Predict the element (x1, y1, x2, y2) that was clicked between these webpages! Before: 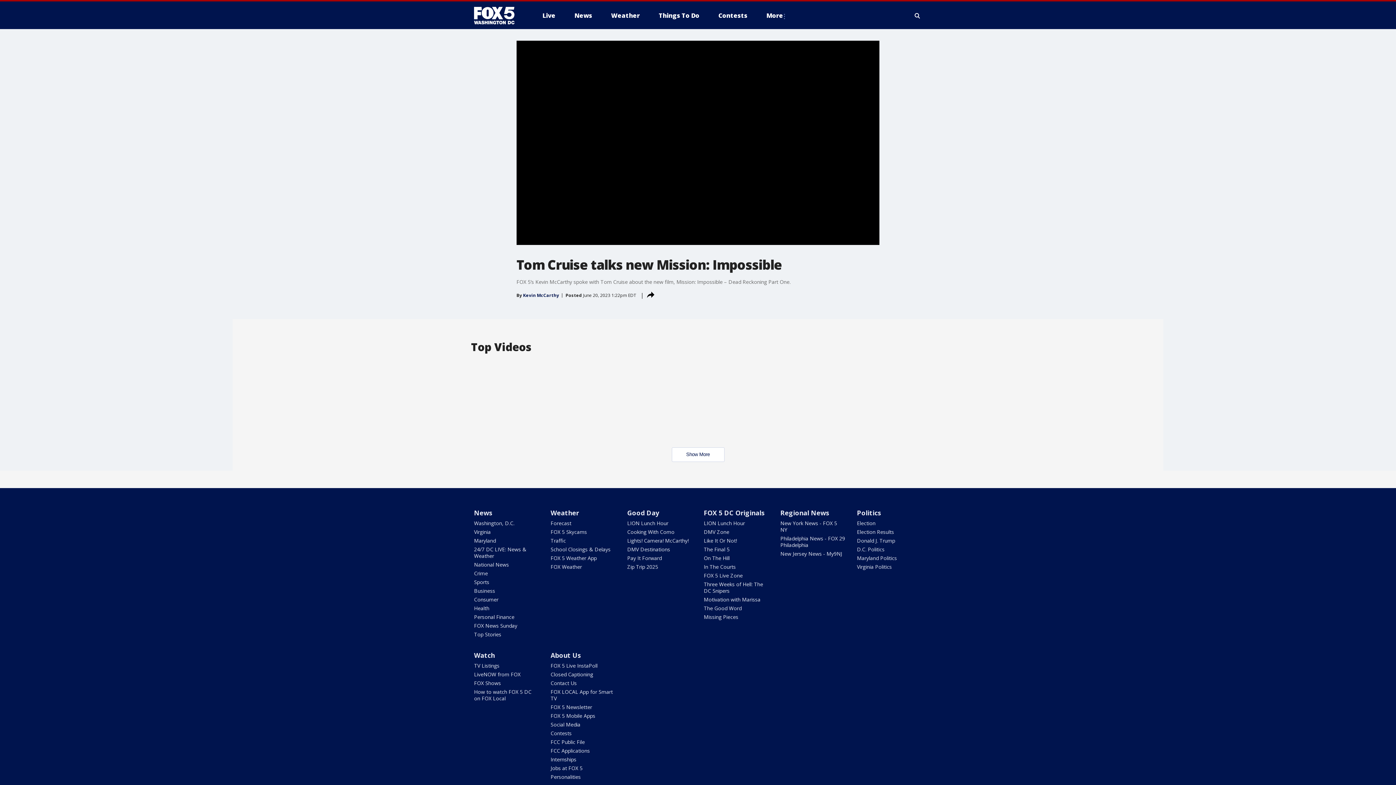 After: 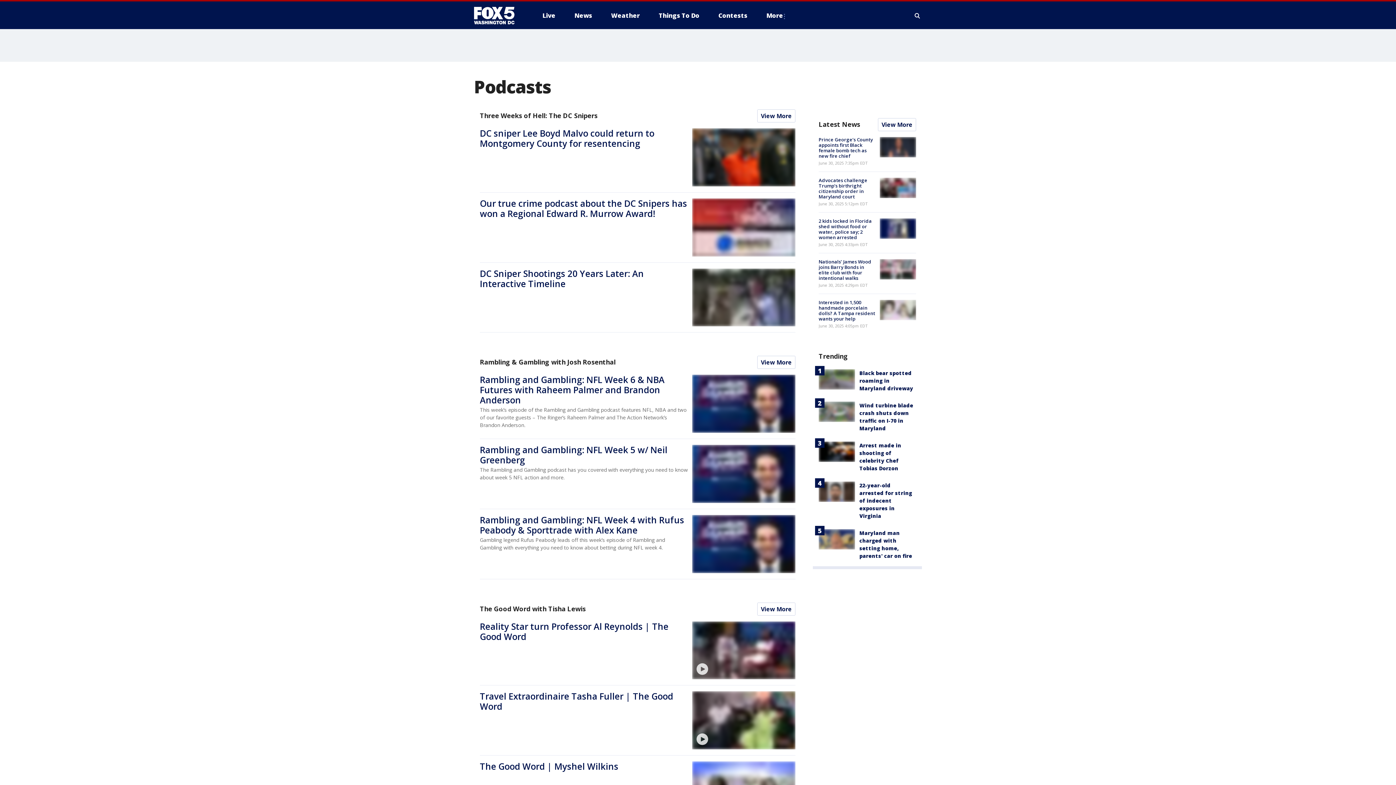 Action: bbox: (703, 508, 764, 517) label: FOX 5 DC Originals